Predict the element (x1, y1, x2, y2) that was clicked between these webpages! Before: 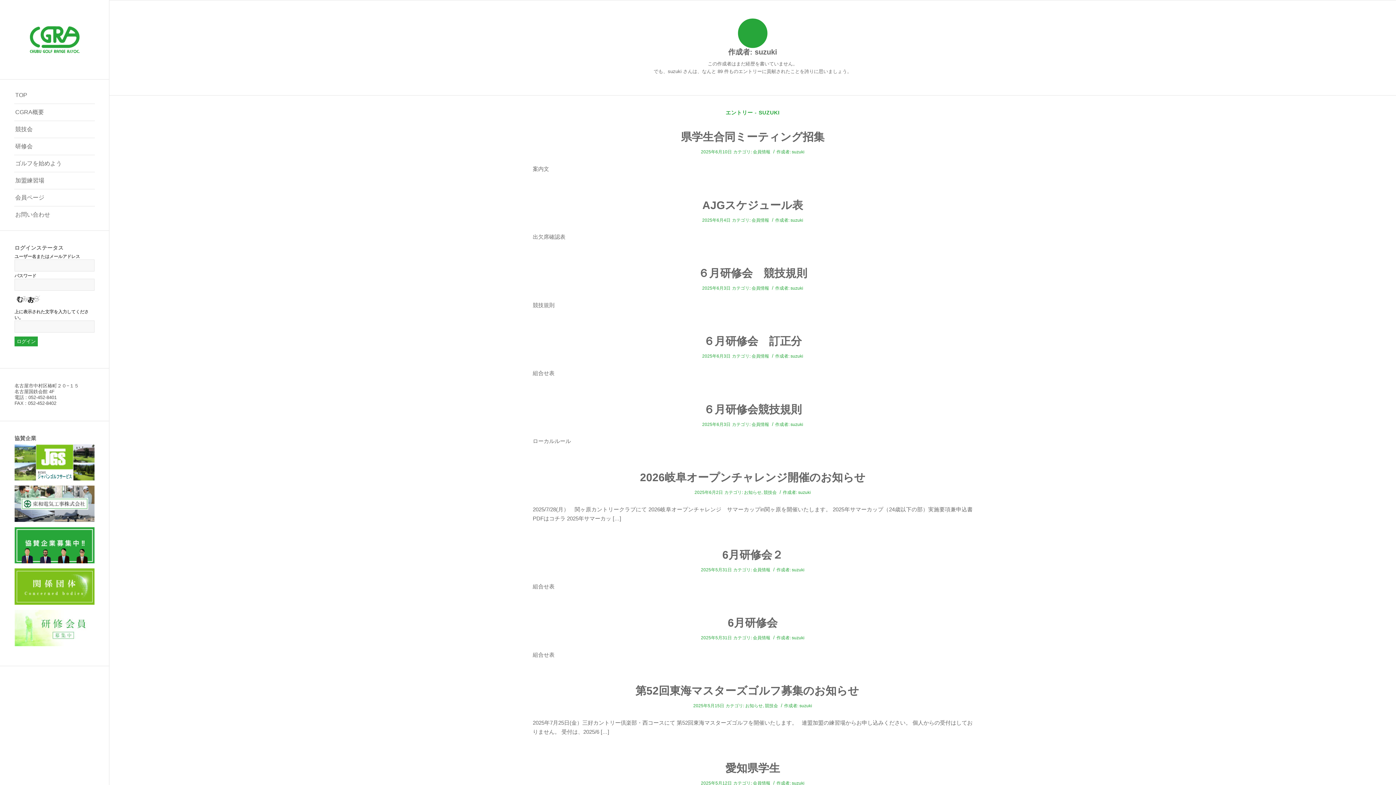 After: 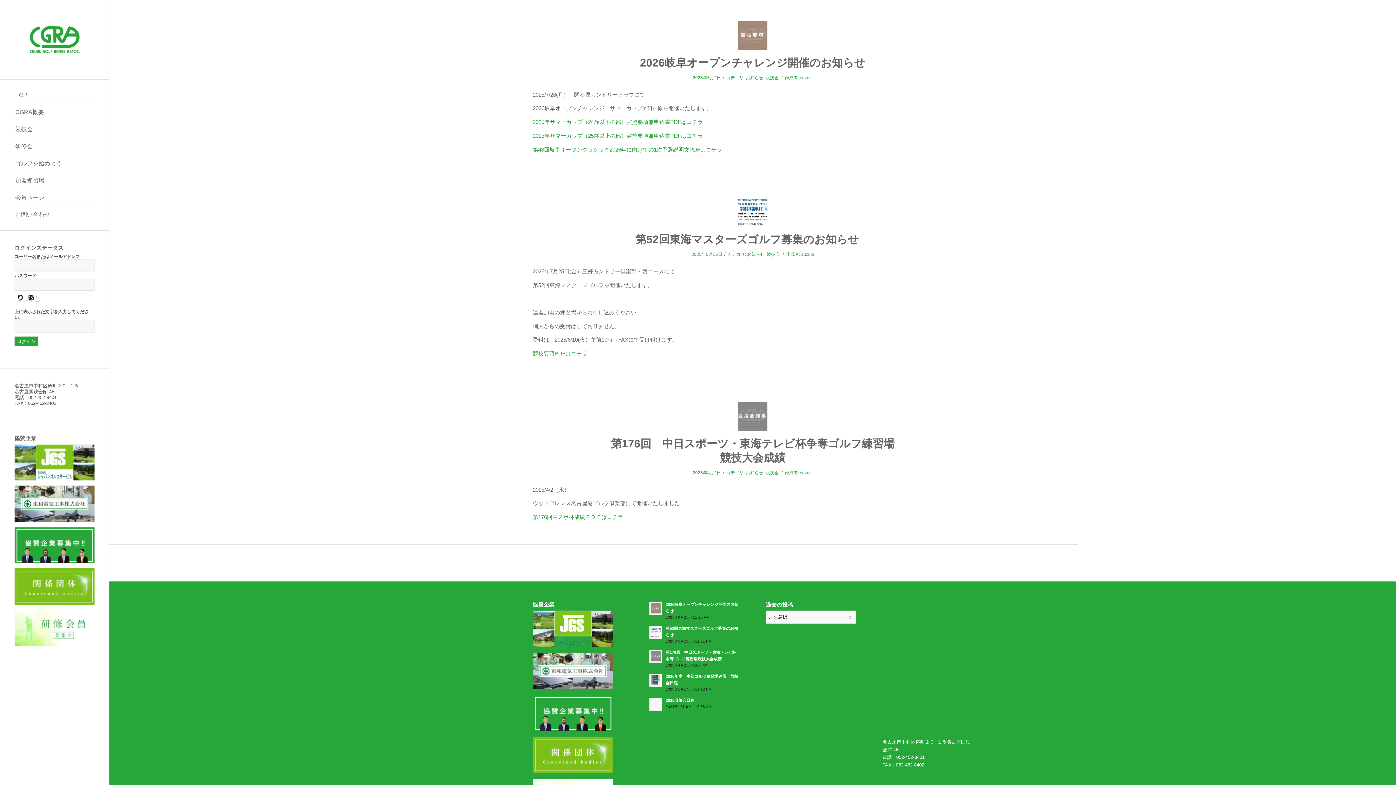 Action: bbox: (744, 490, 761, 495) label: お知らせ